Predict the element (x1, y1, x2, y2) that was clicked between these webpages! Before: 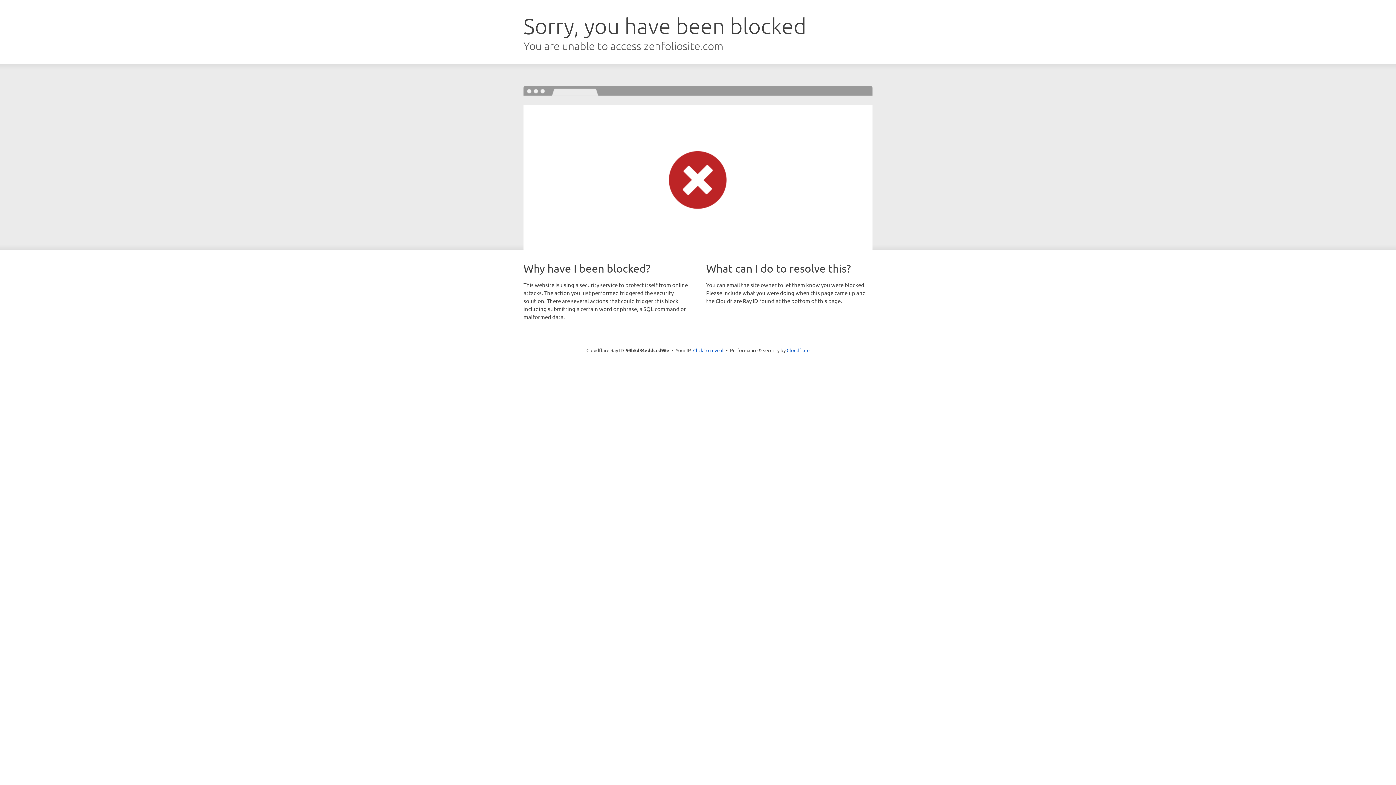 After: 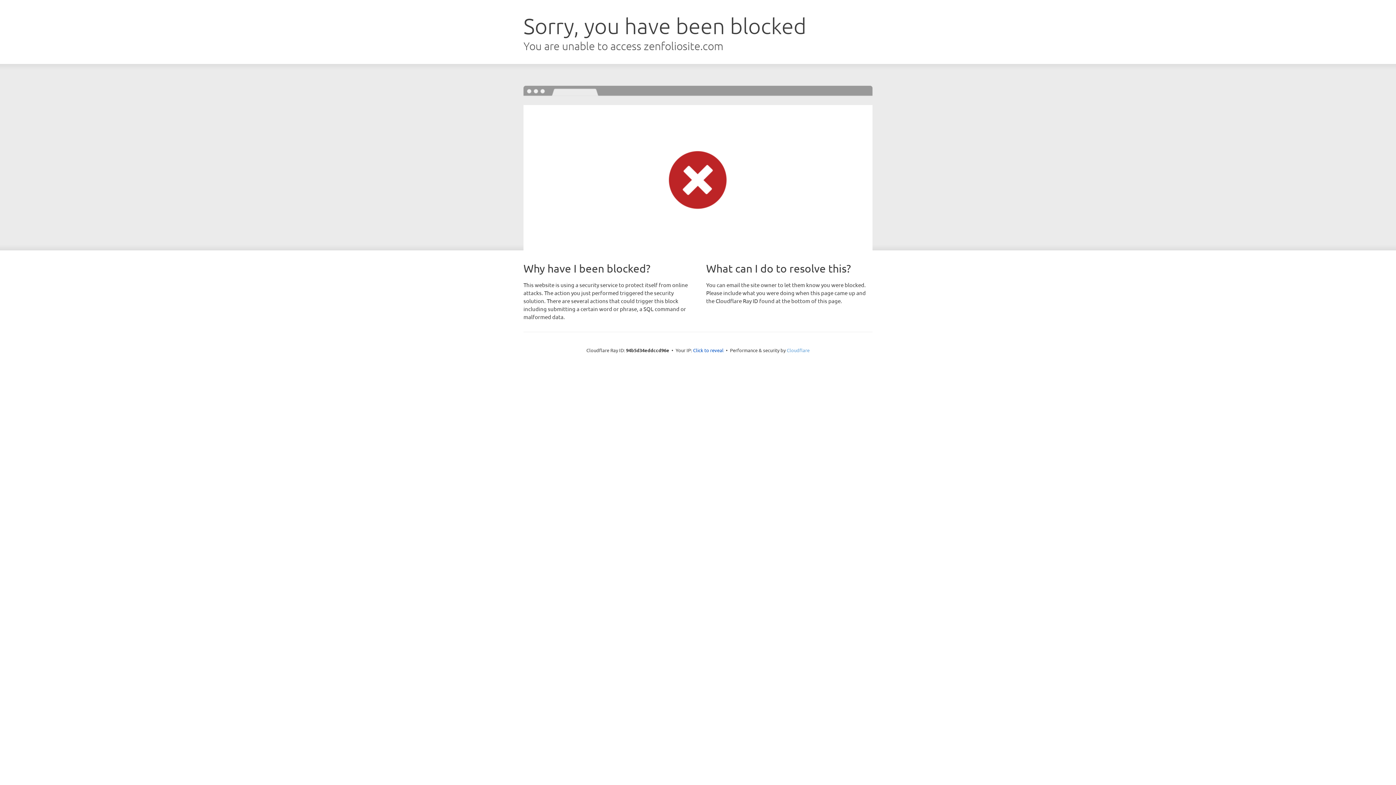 Action: label: Cloudflare bbox: (786, 347, 809, 353)